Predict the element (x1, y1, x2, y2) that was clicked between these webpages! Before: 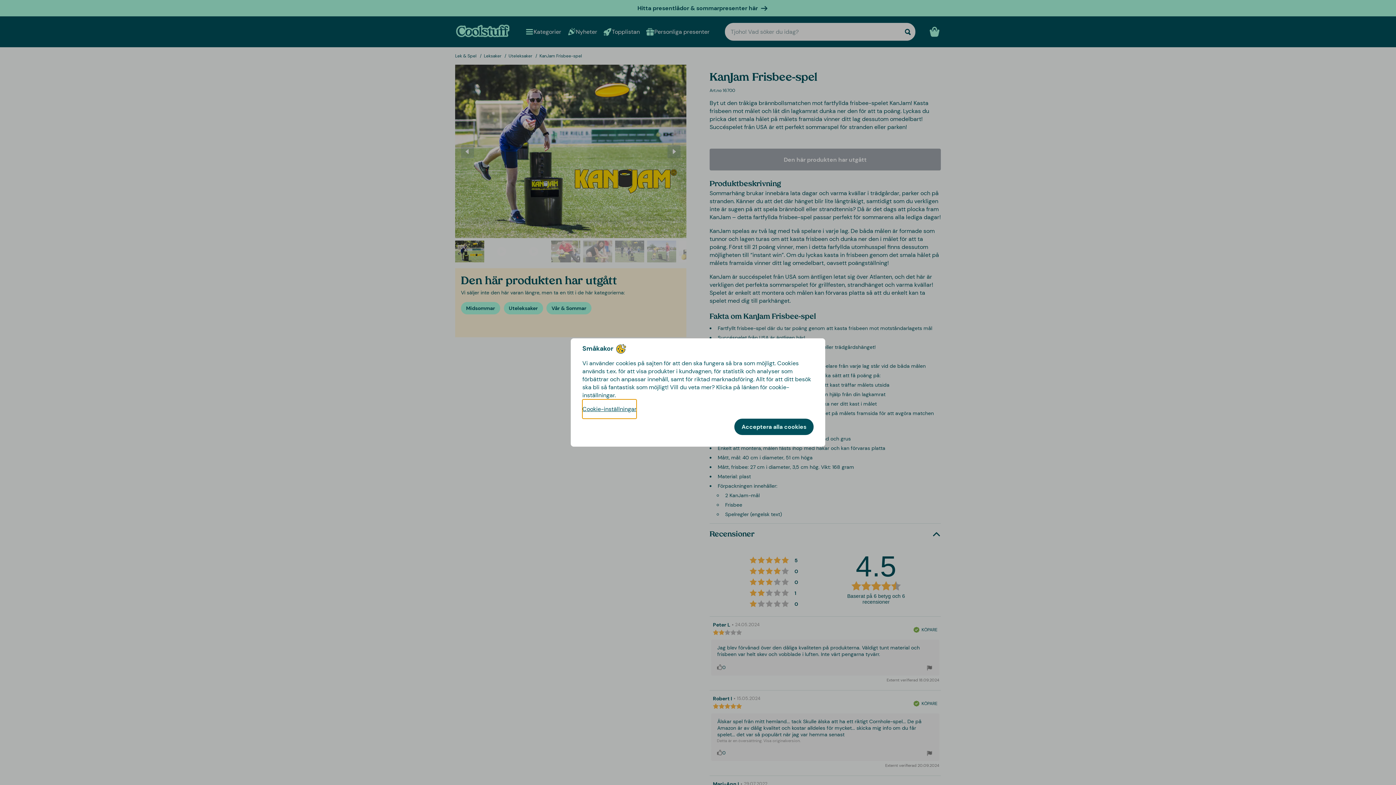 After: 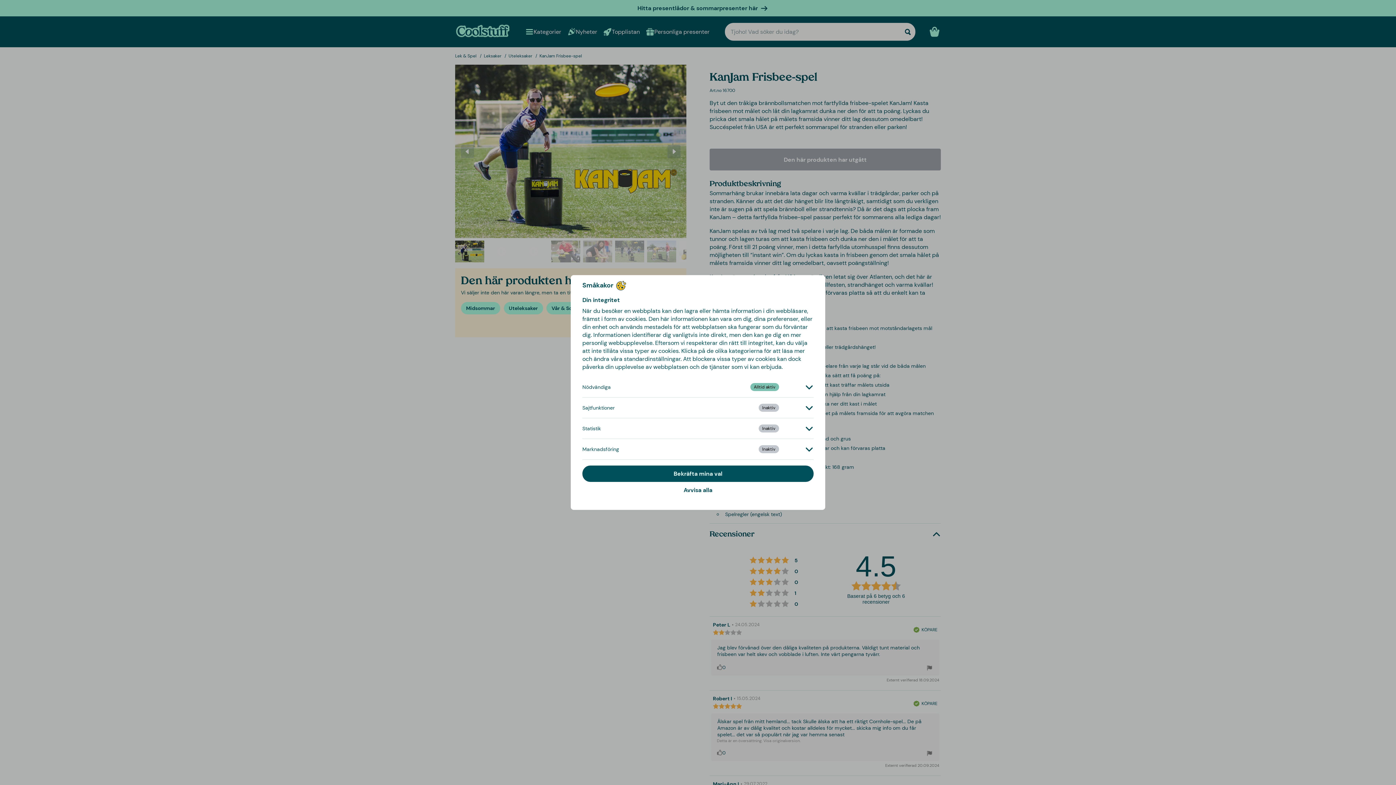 Action: bbox: (582, 399, 636, 418) label: Cookie-inställningar